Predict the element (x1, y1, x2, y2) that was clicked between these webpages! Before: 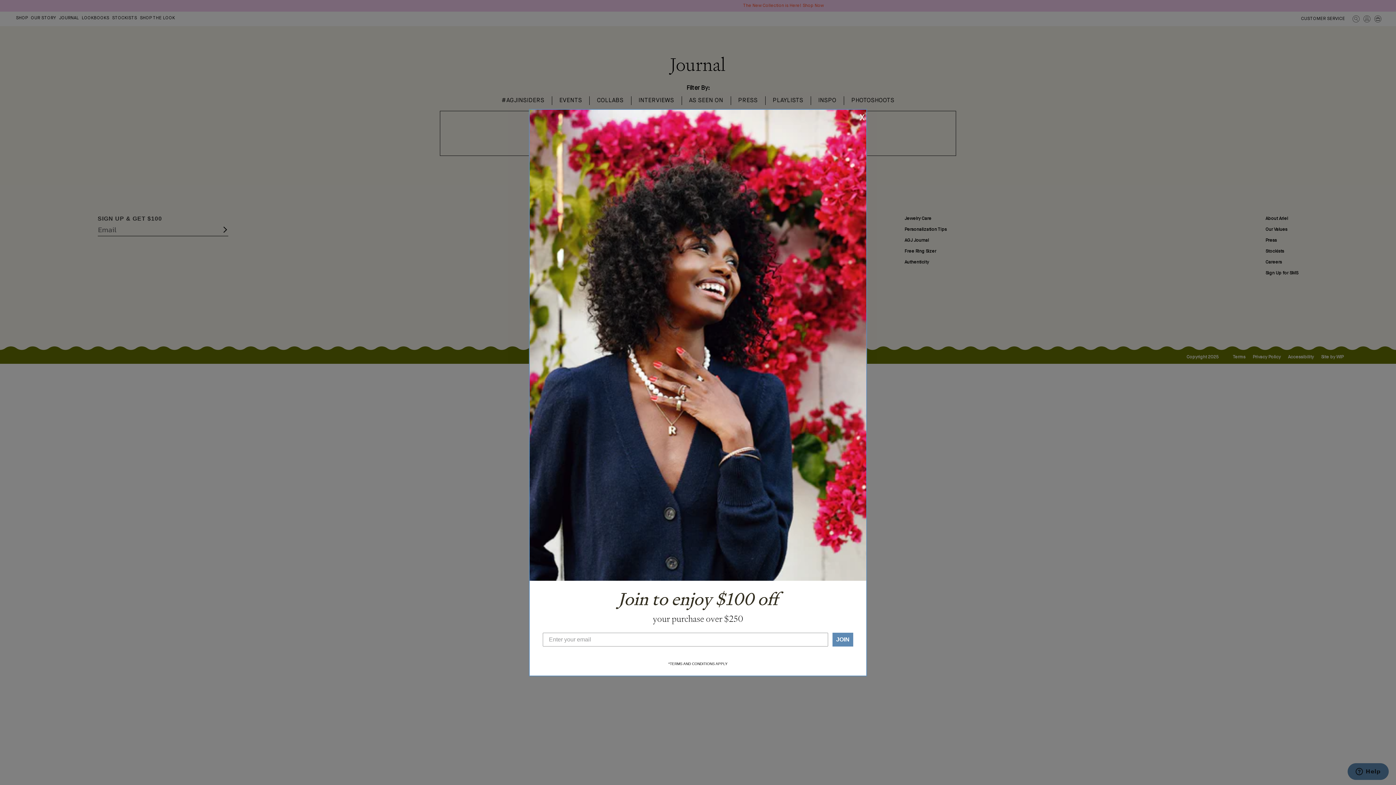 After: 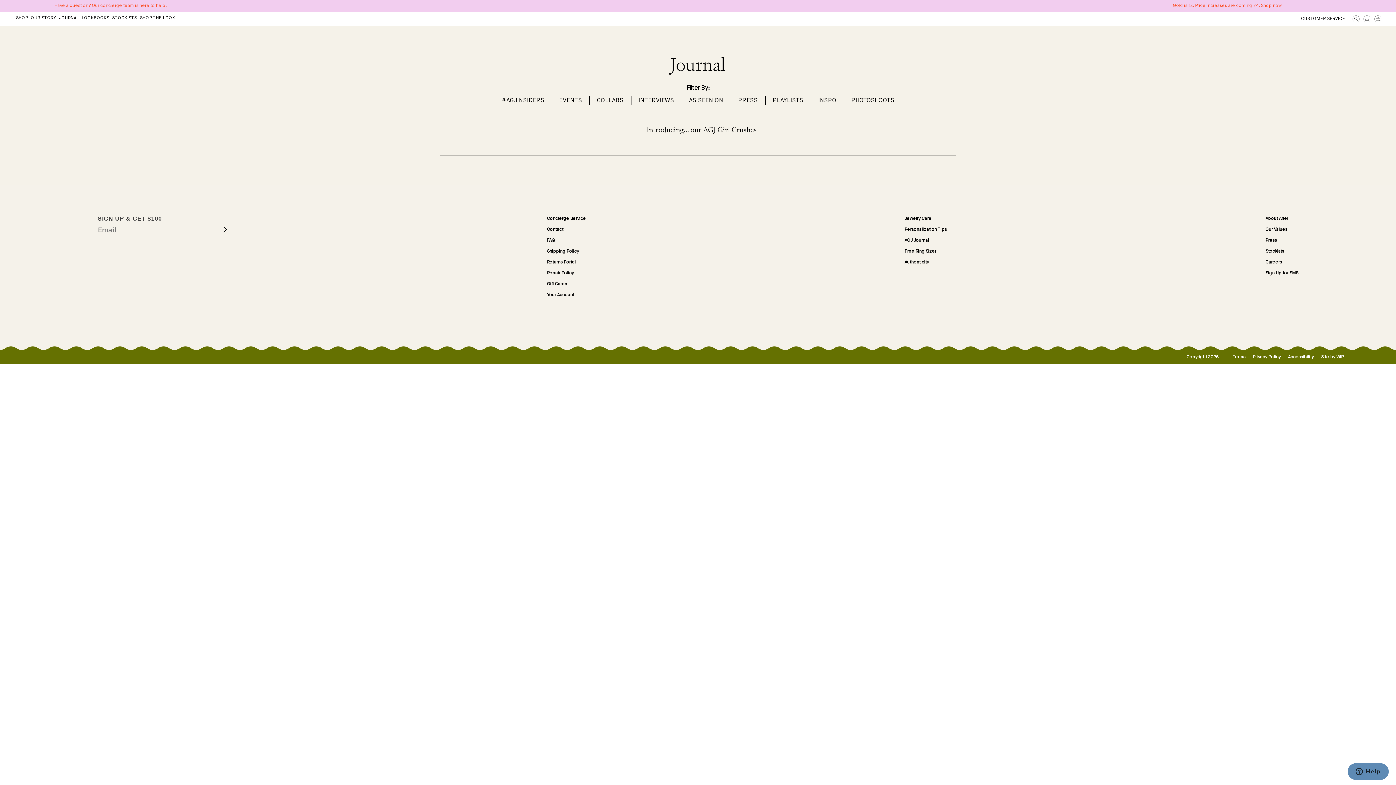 Action: label: X bbox: (860, 111, 864, 124)